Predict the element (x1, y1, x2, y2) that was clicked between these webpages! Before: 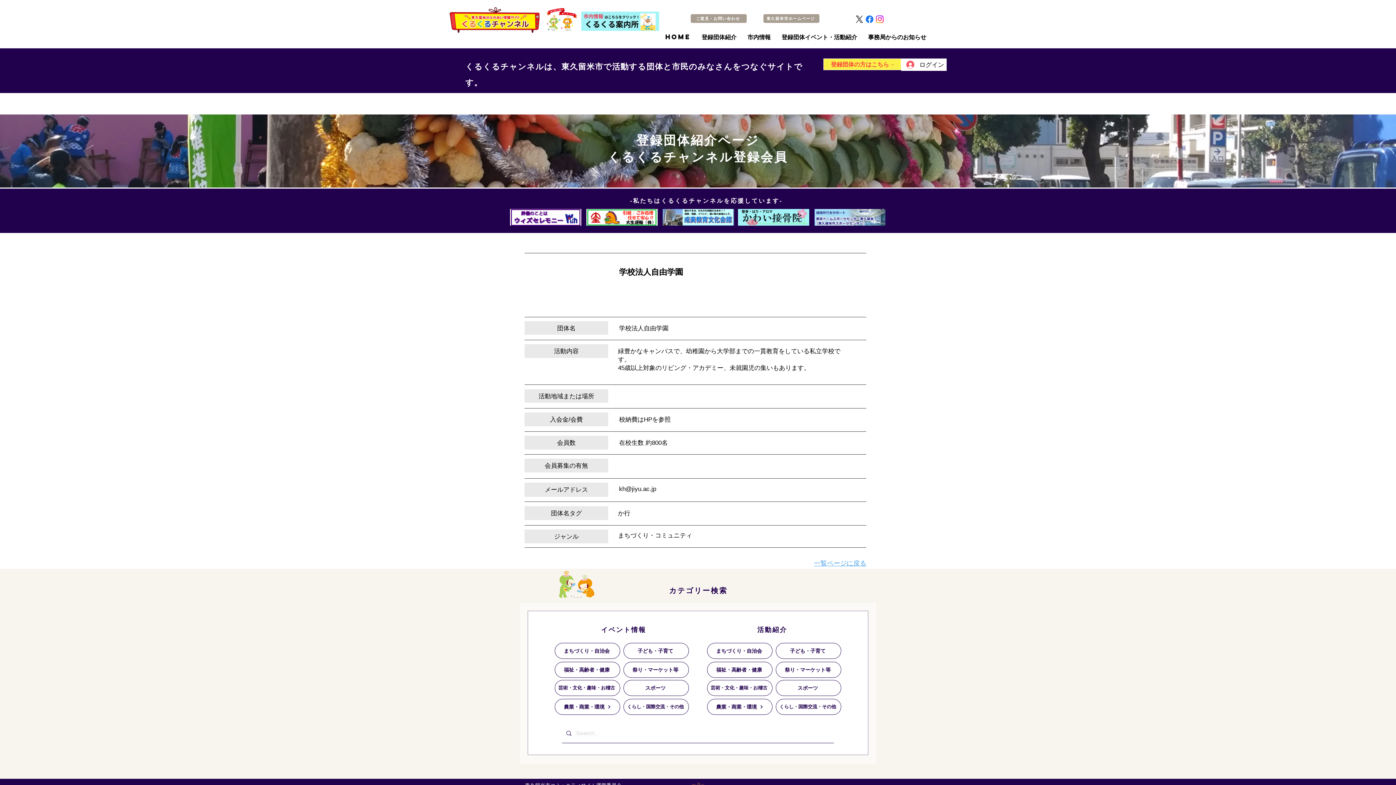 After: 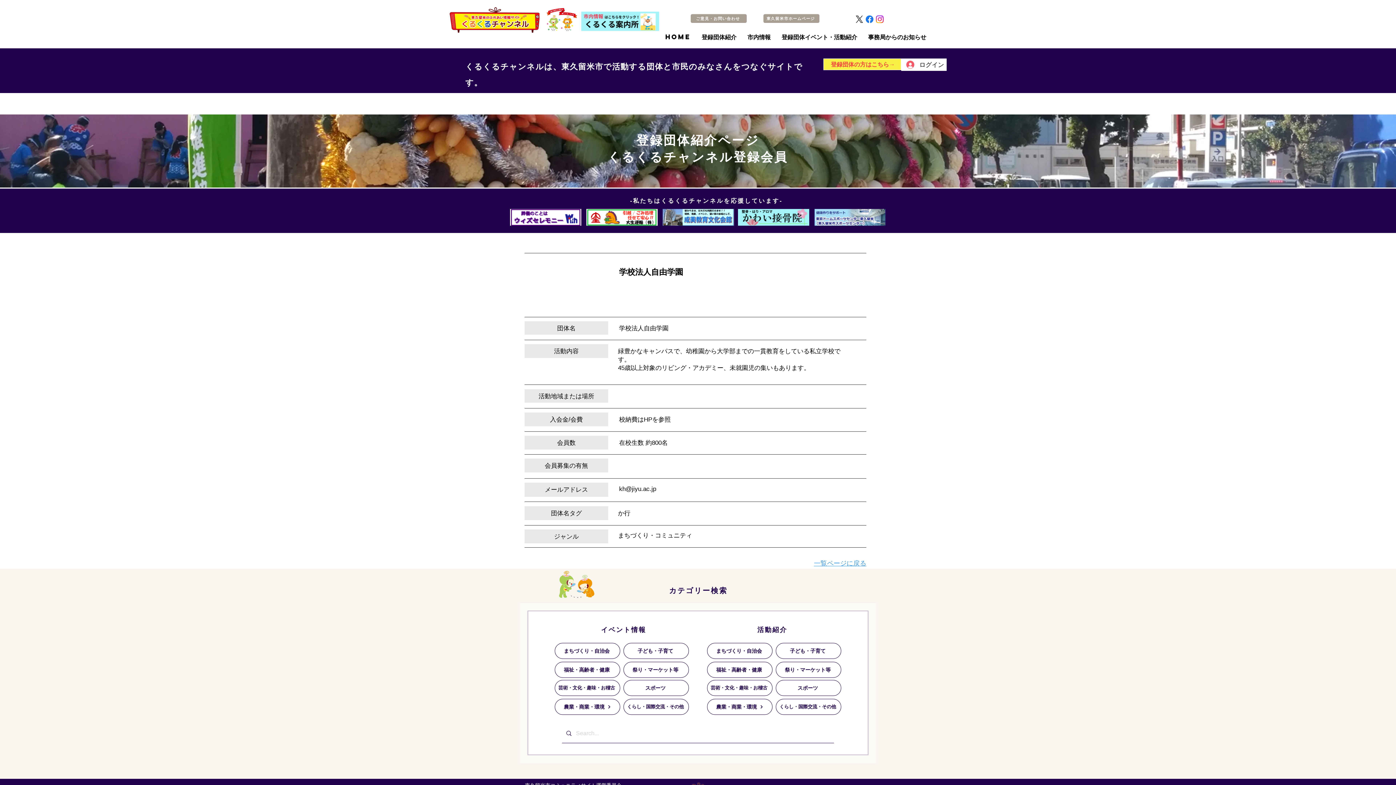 Action: bbox: (619, 485, 656, 492) label: kh@jiyu.ac.jp